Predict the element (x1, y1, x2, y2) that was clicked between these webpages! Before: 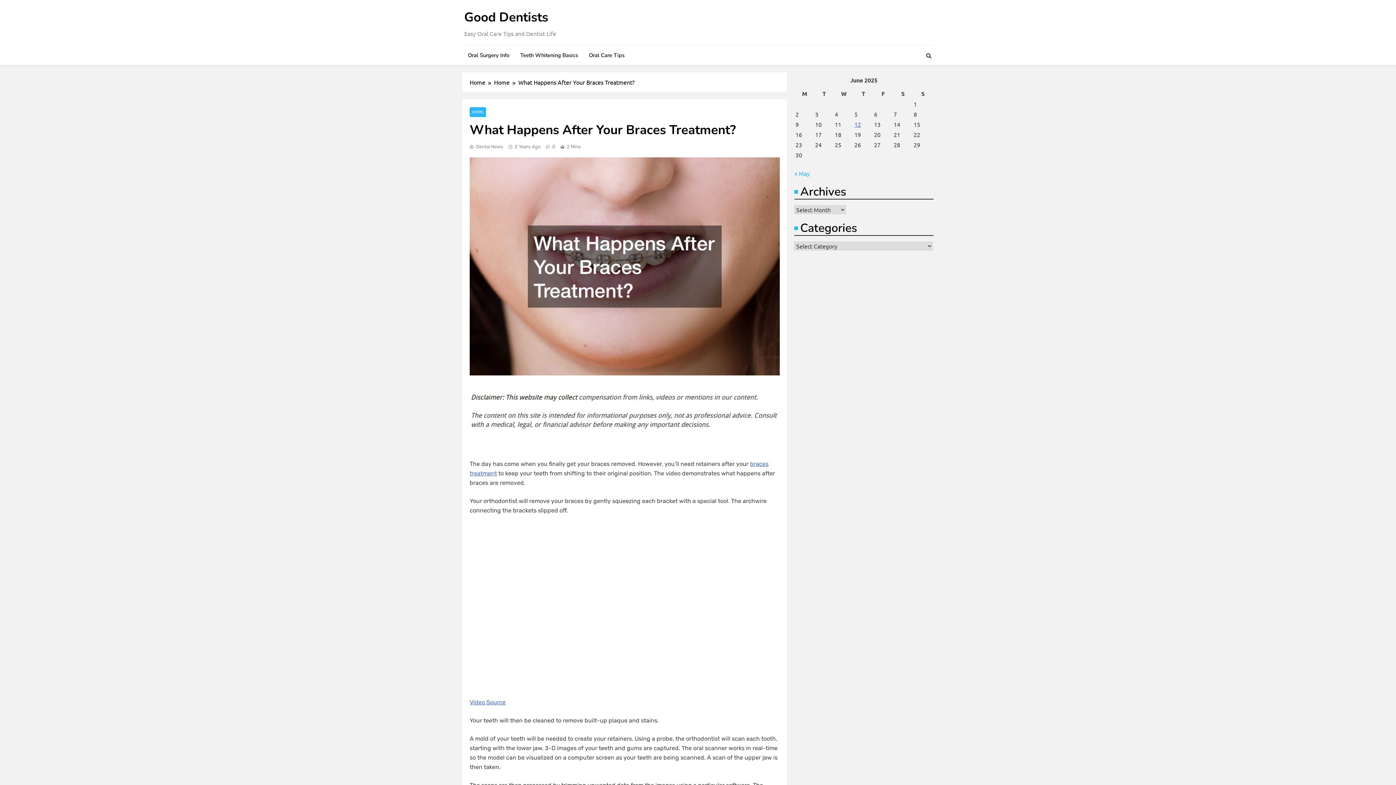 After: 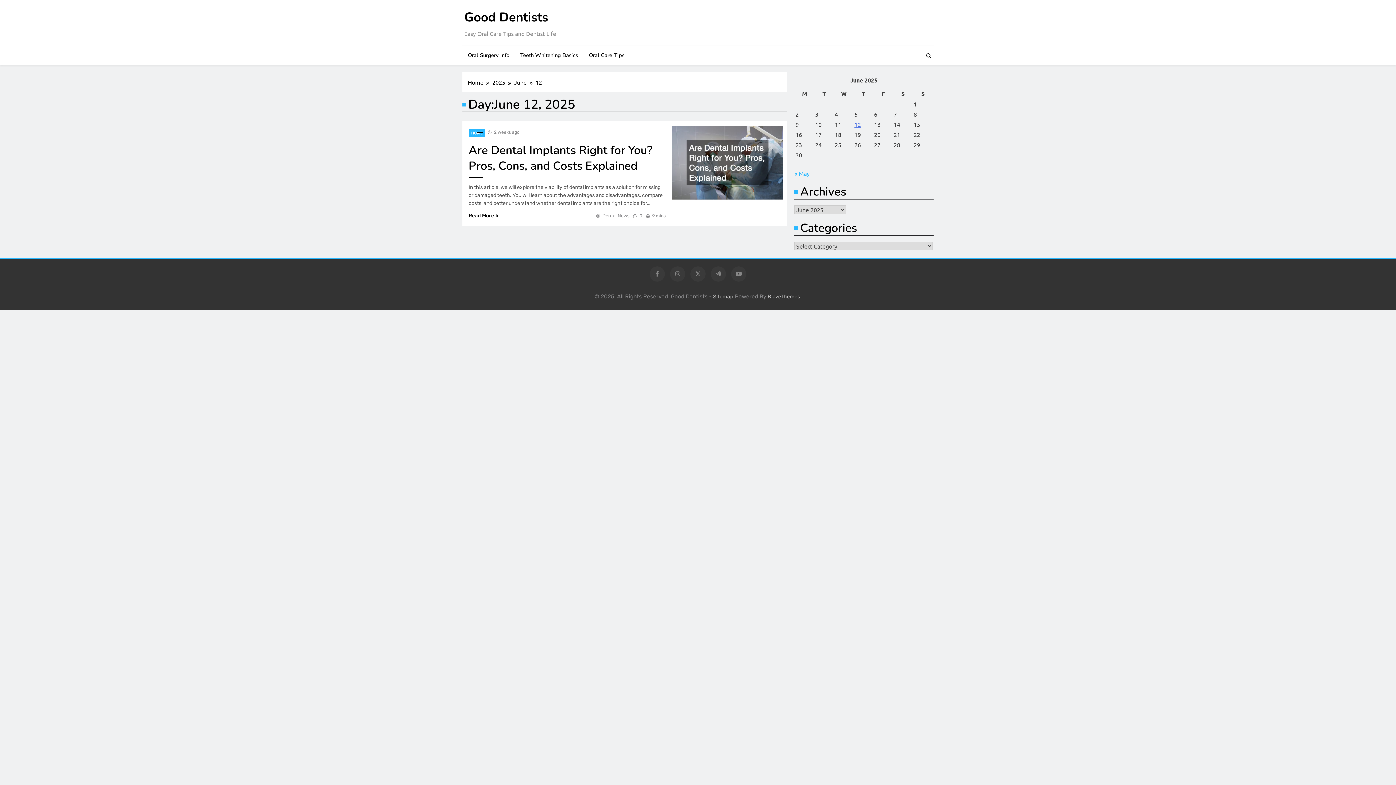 Action: bbox: (854, 120, 861, 128) label: Posts published on June 12, 2025